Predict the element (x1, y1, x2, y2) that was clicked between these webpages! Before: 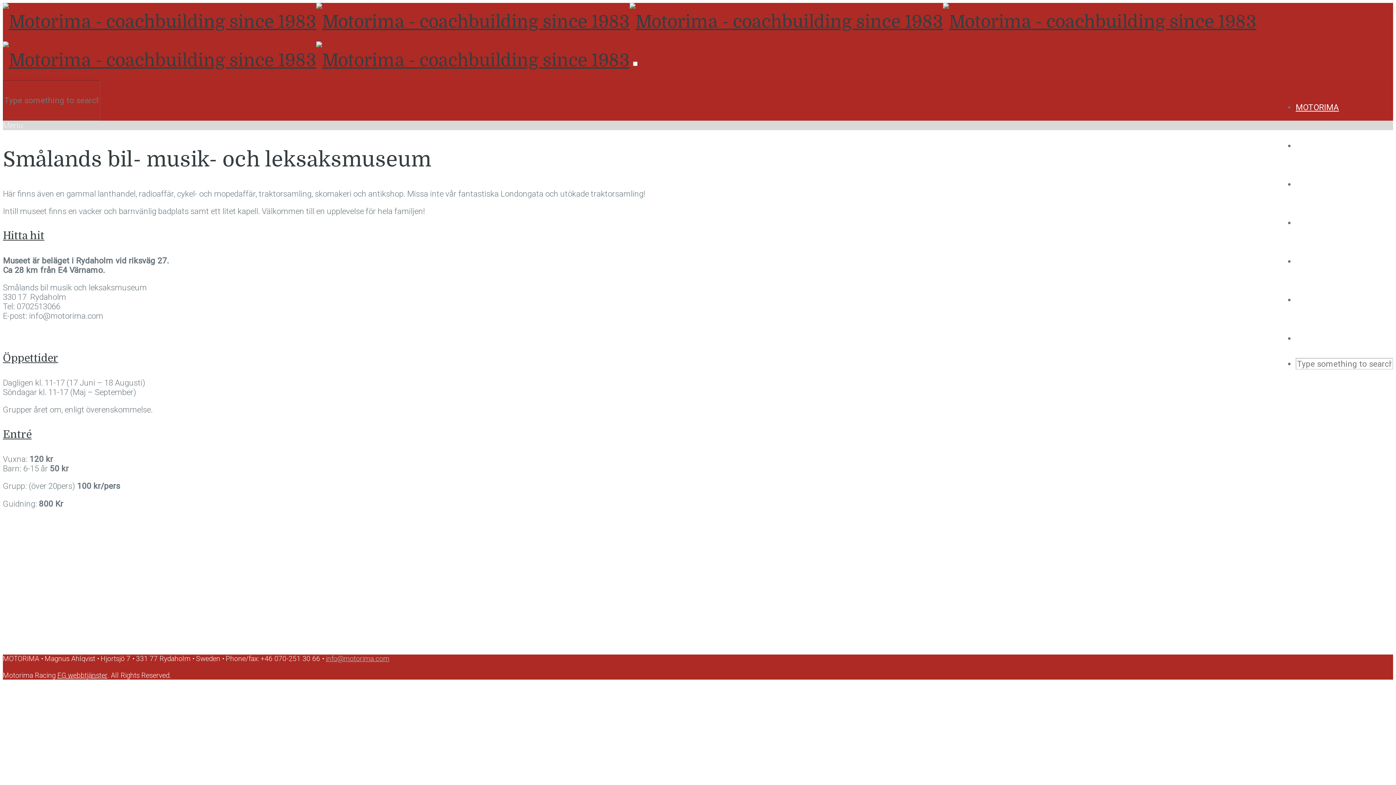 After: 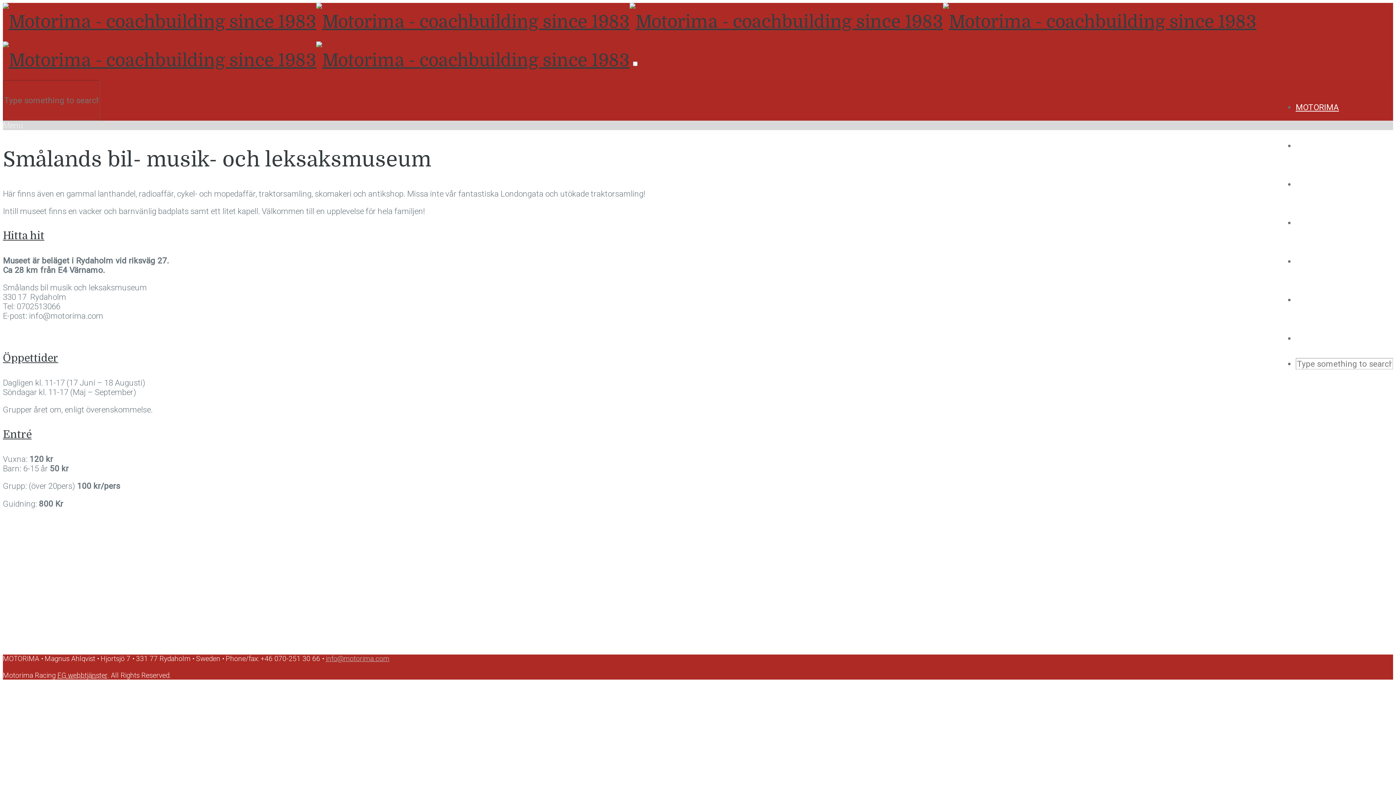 Action: bbox: (57, 671, 107, 679) label: FG webbtjänster